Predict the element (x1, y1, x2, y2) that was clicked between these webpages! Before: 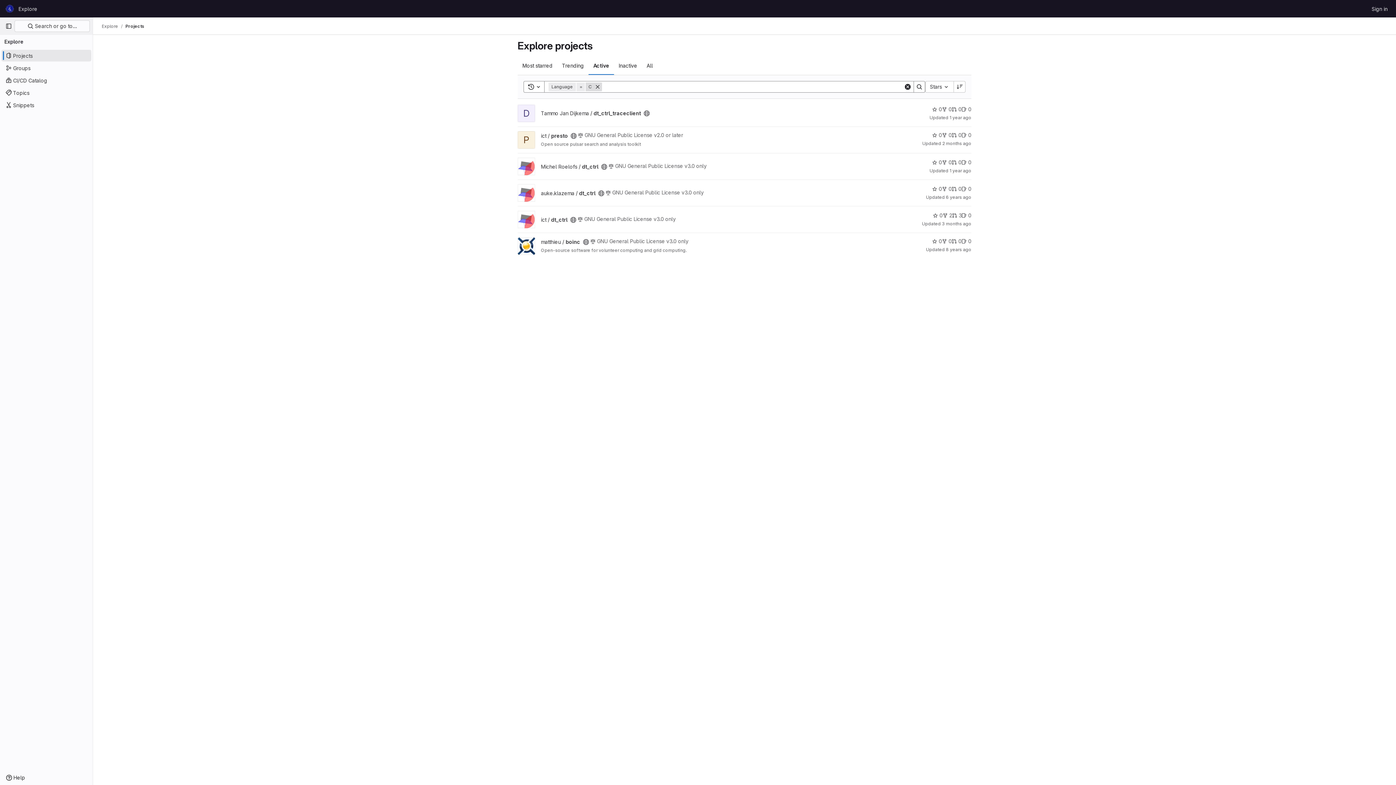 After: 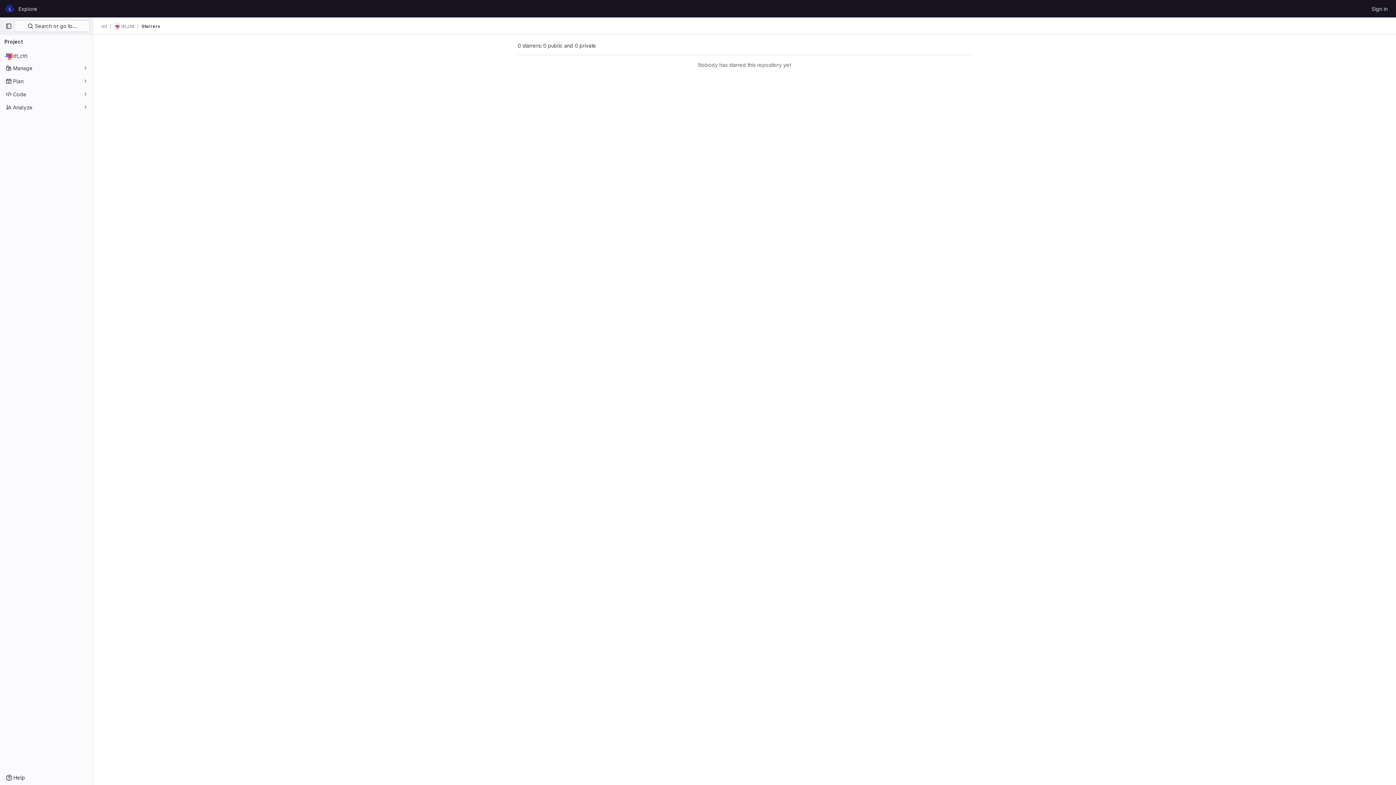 Action: bbox: (933, 211, 942, 219) label: dt_ctrl has 0 stars